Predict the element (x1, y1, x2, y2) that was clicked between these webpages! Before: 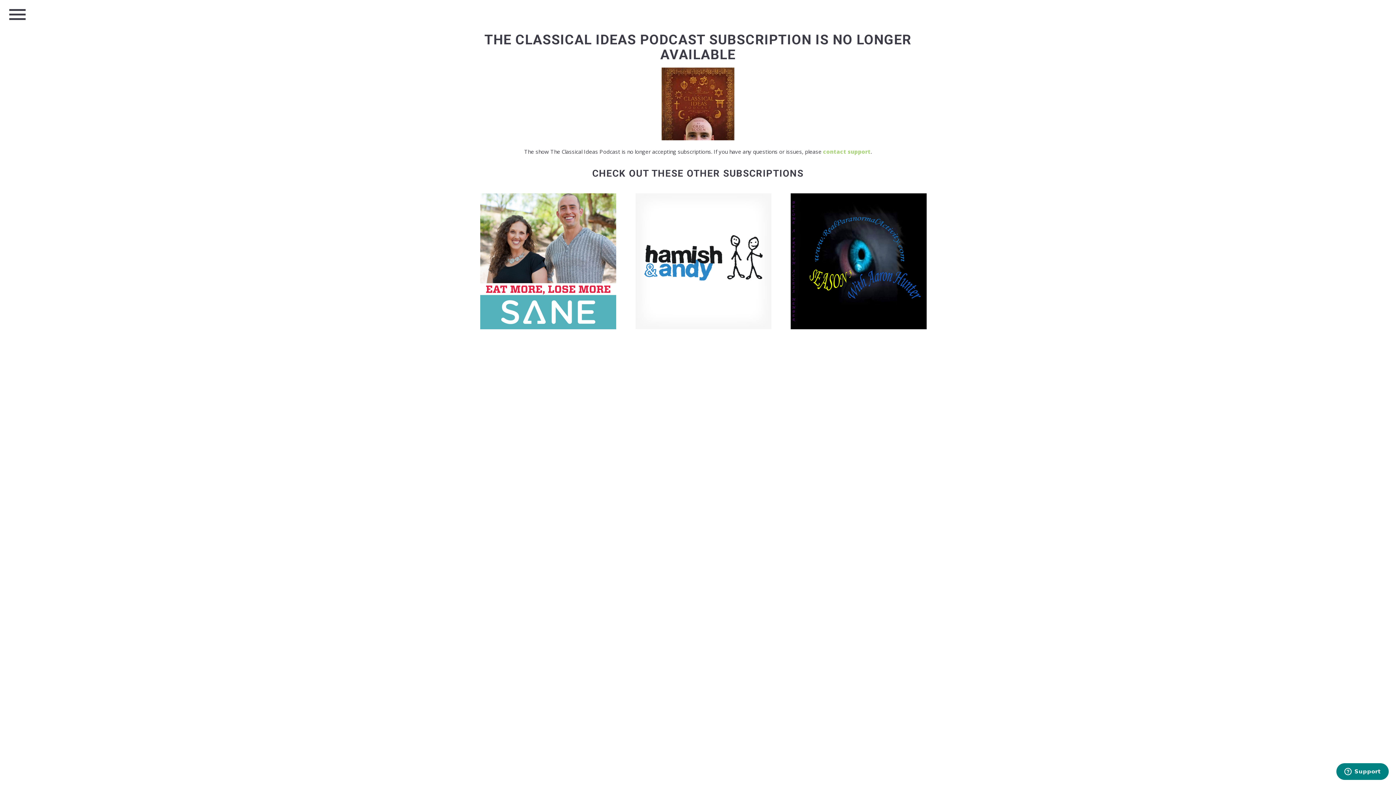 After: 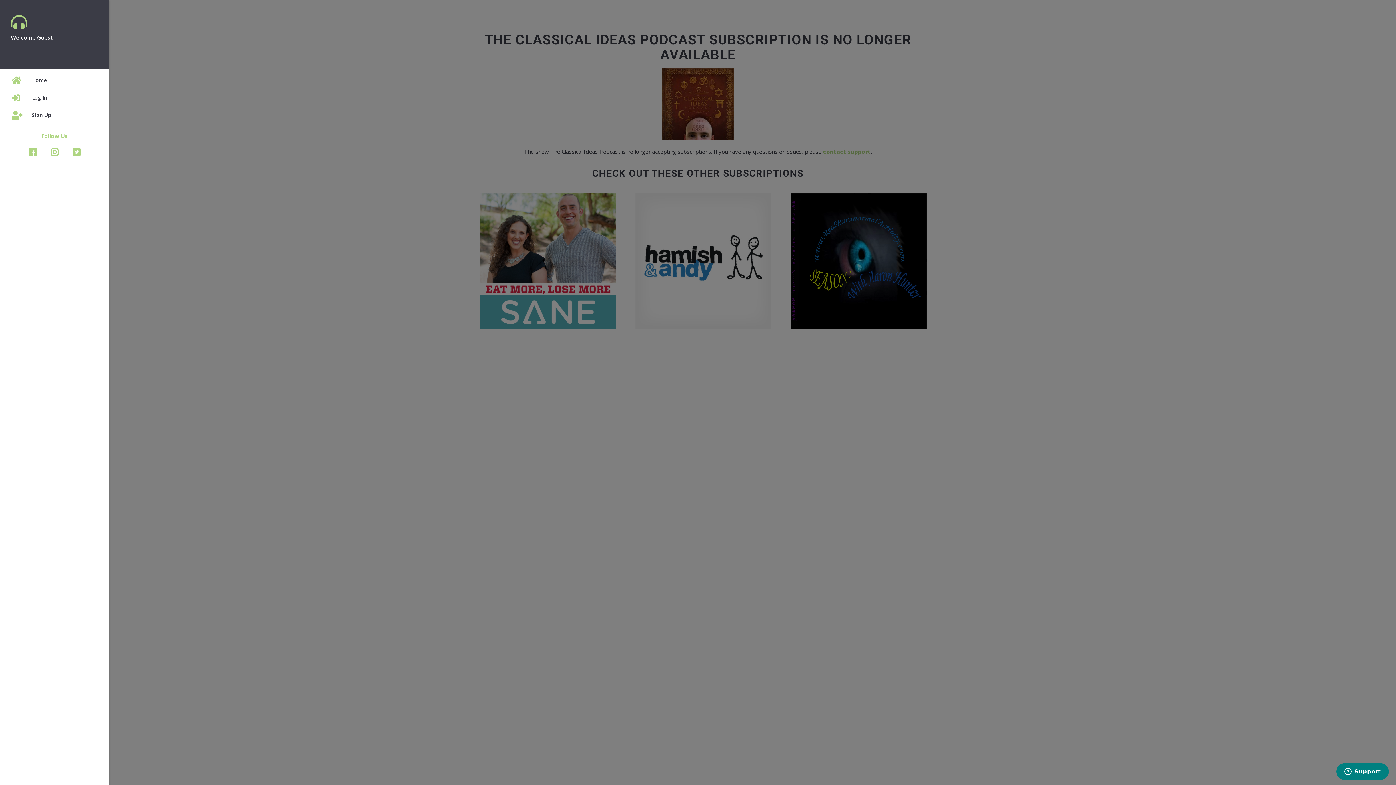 Action: bbox: (6, 2, 28, 26) label: menu